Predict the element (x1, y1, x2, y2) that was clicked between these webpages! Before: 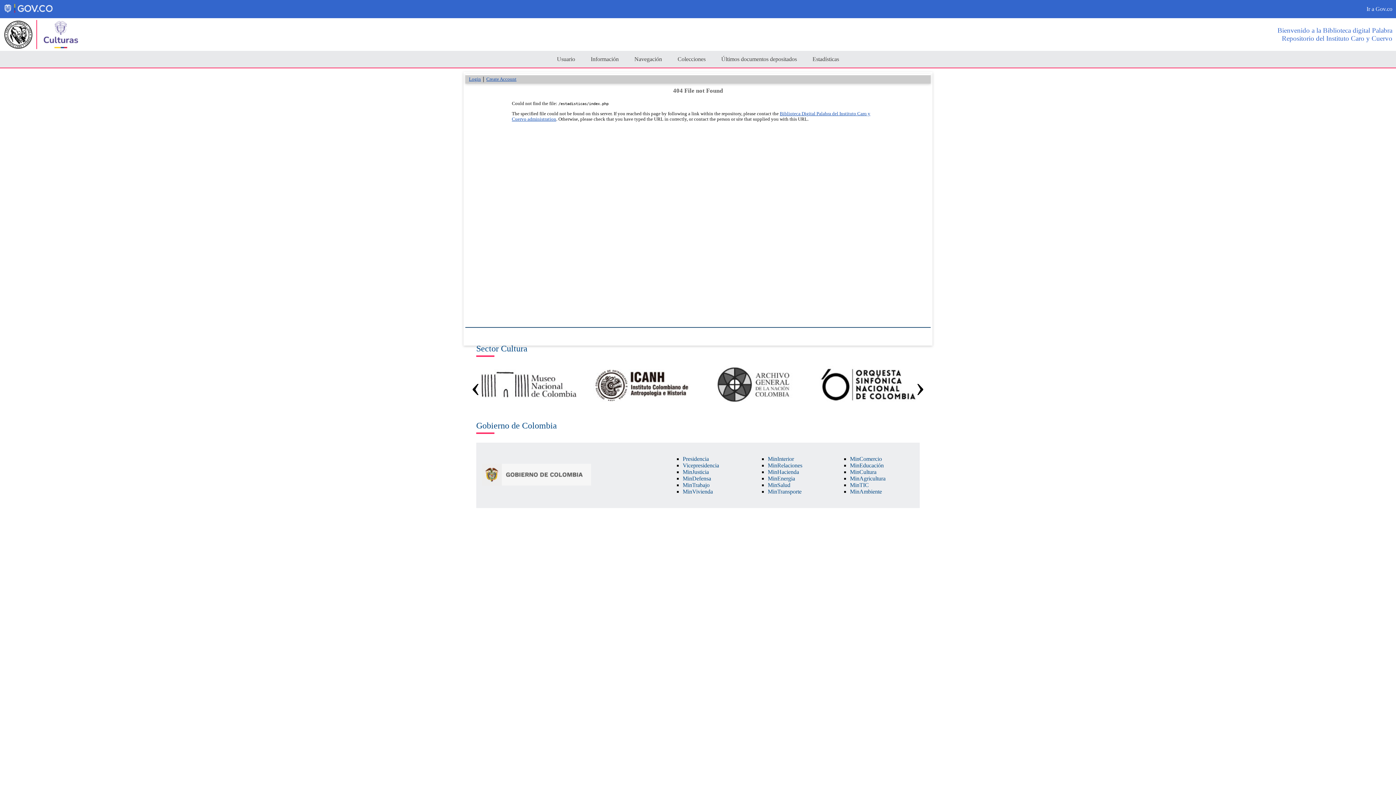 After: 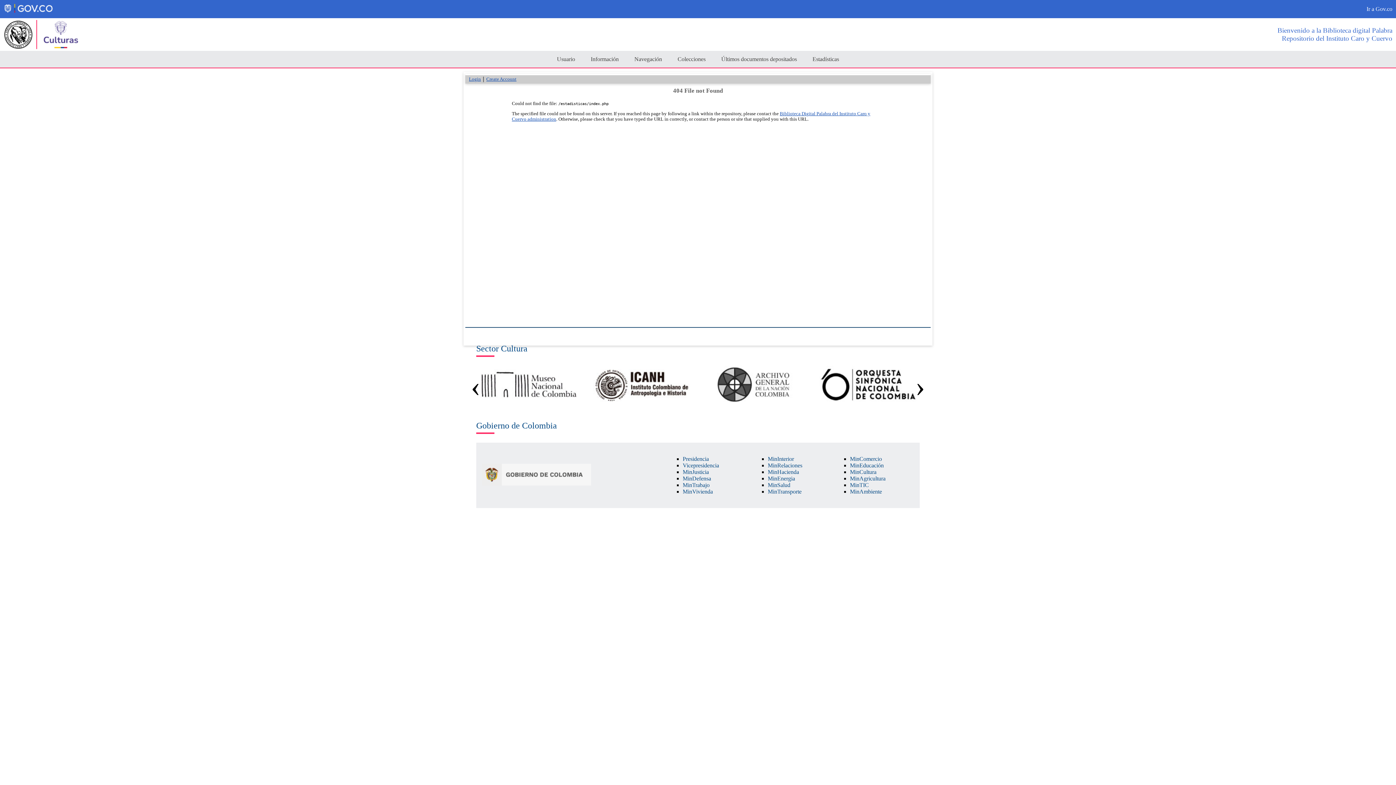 Action: bbox: (702, 365, 806, 403)